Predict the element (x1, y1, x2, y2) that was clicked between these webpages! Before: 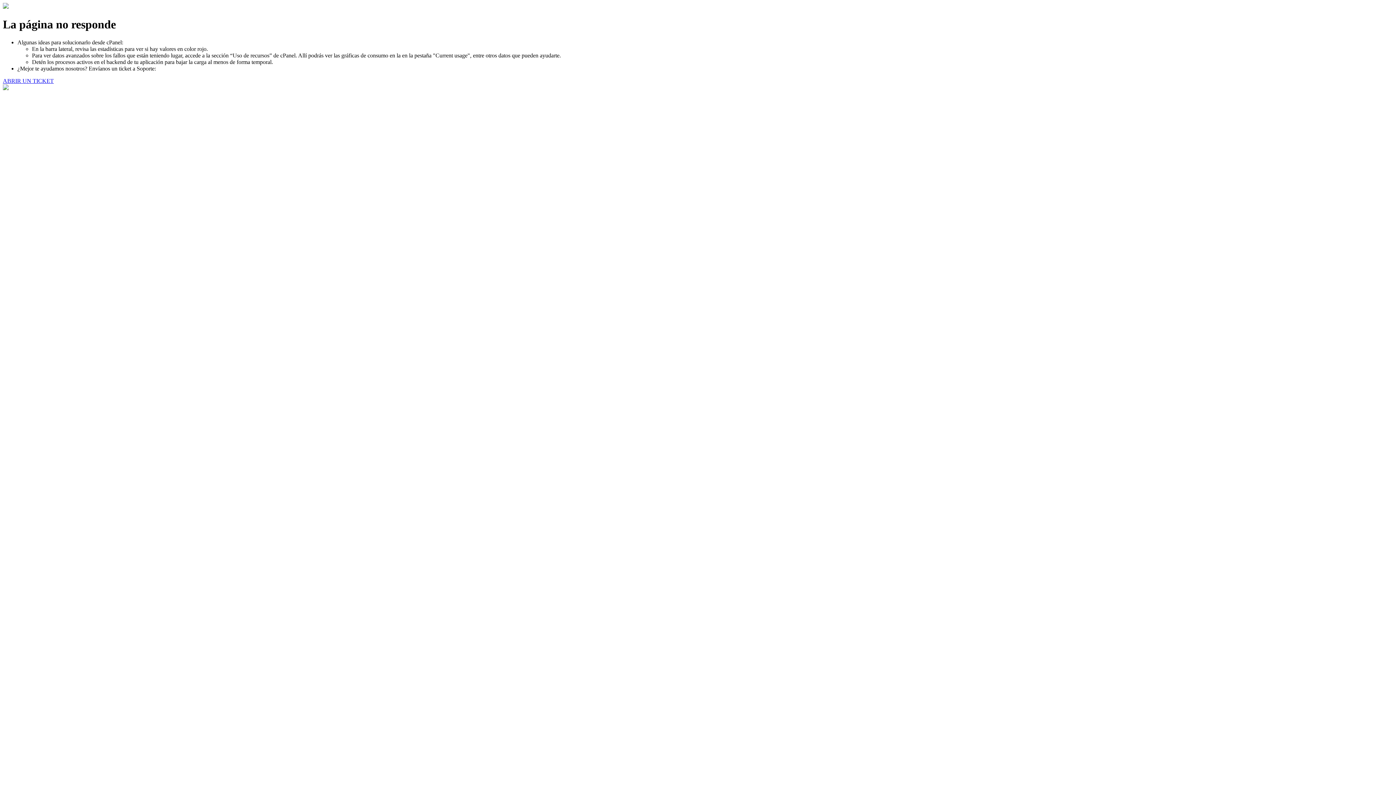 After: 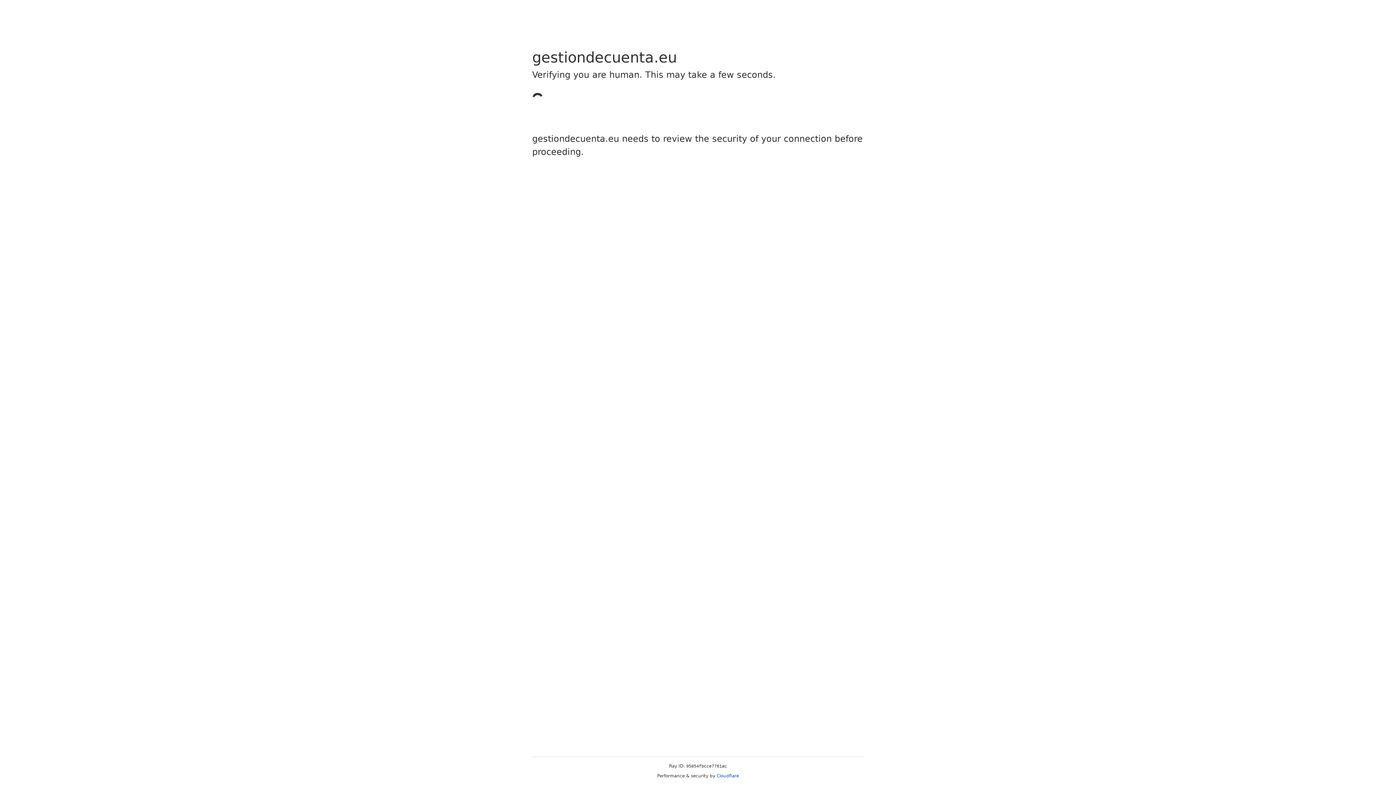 Action: bbox: (2, 77, 53, 83) label: ABRIR UN TICKET